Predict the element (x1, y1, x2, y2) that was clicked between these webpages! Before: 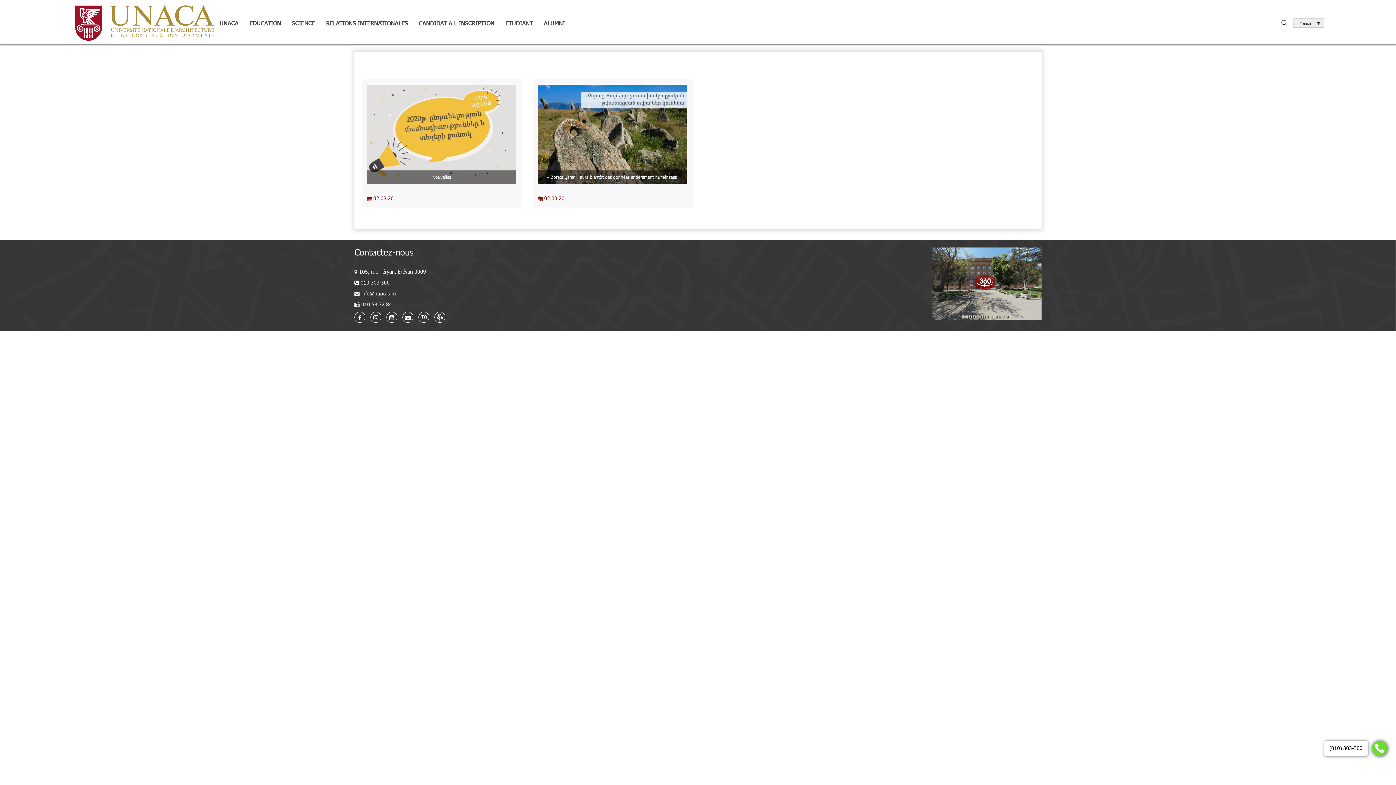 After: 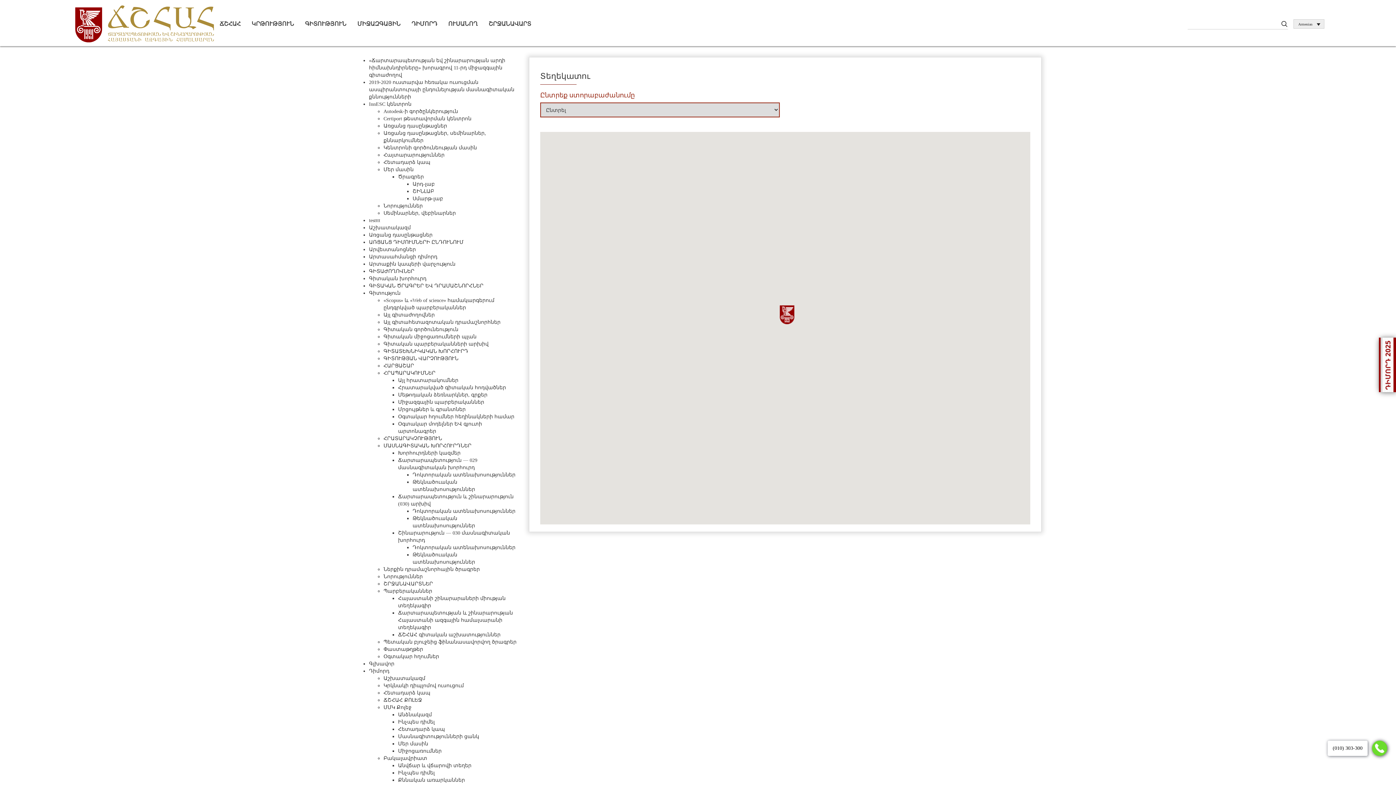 Action: bbox: (354, 246, 413, 257) label: Contactez-nous